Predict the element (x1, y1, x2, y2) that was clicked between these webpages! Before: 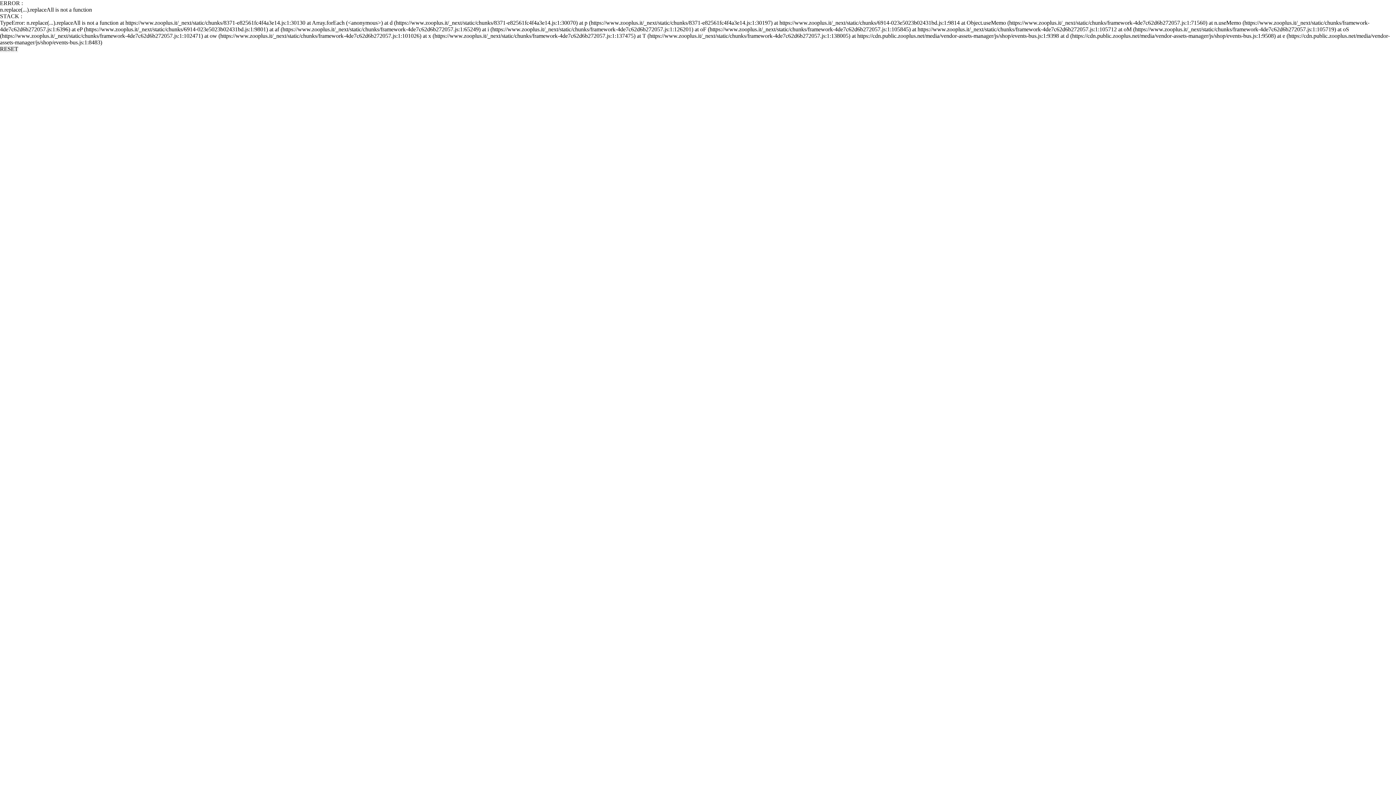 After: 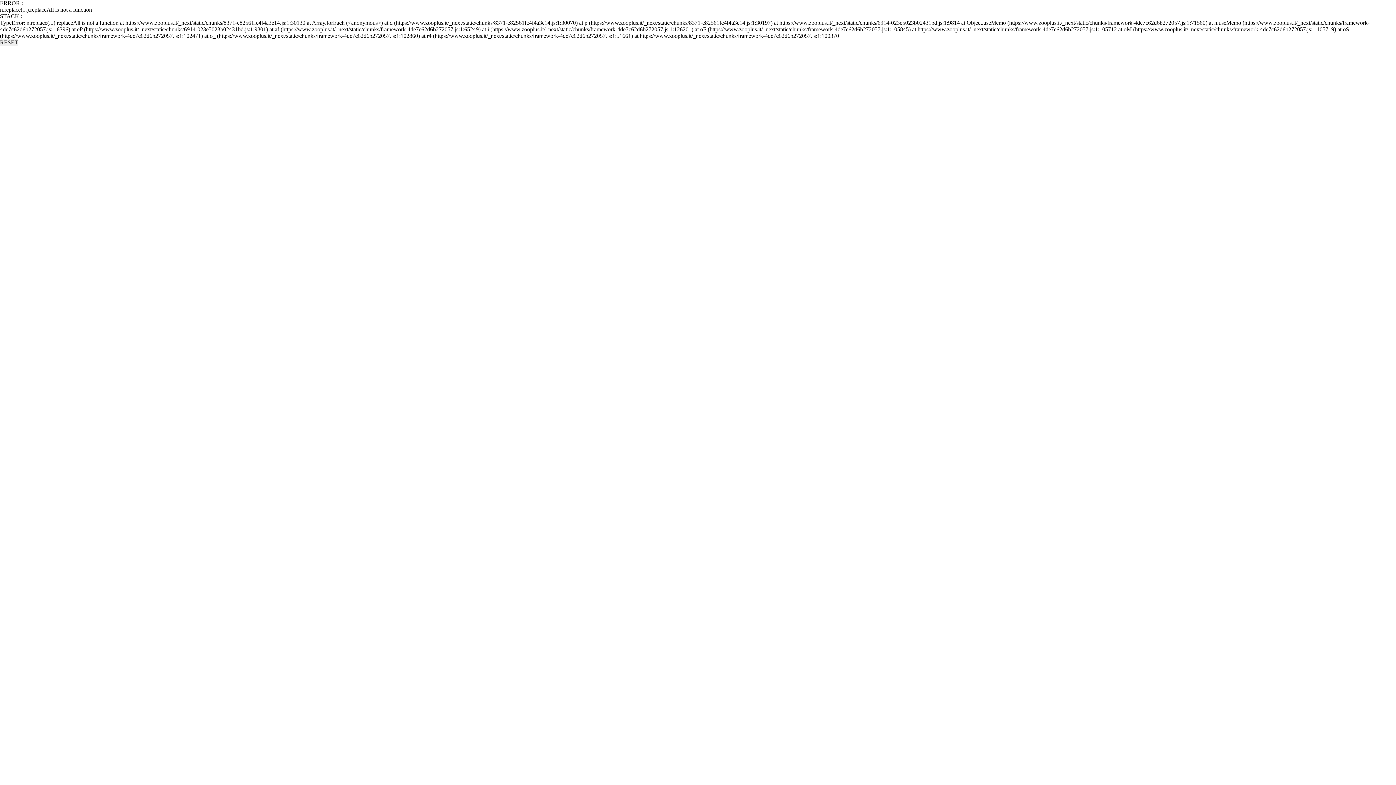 Action: label: RESET bbox: (0, 45, 18, 52)